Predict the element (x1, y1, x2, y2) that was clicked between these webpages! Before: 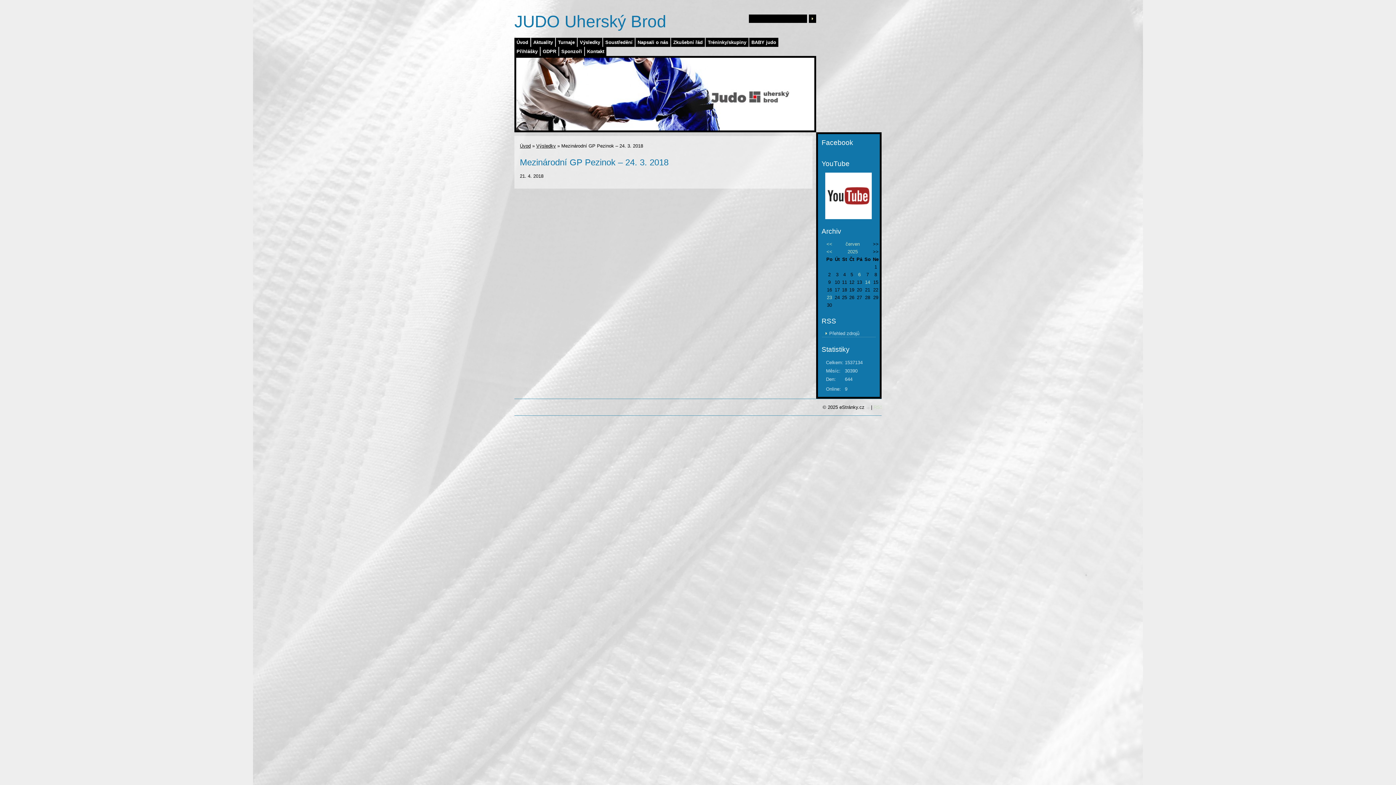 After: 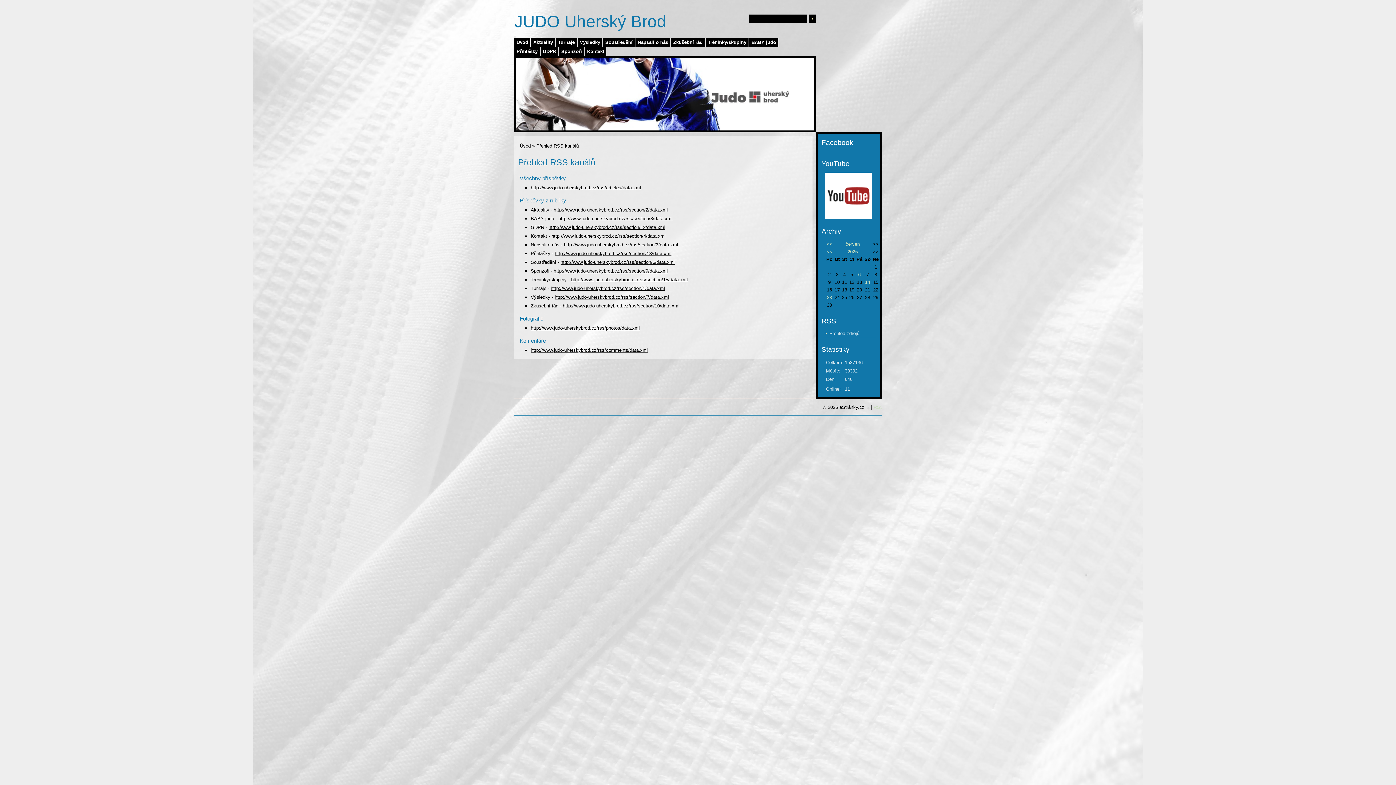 Action: bbox: (822, 330, 876, 337) label: Přehled zdrojů